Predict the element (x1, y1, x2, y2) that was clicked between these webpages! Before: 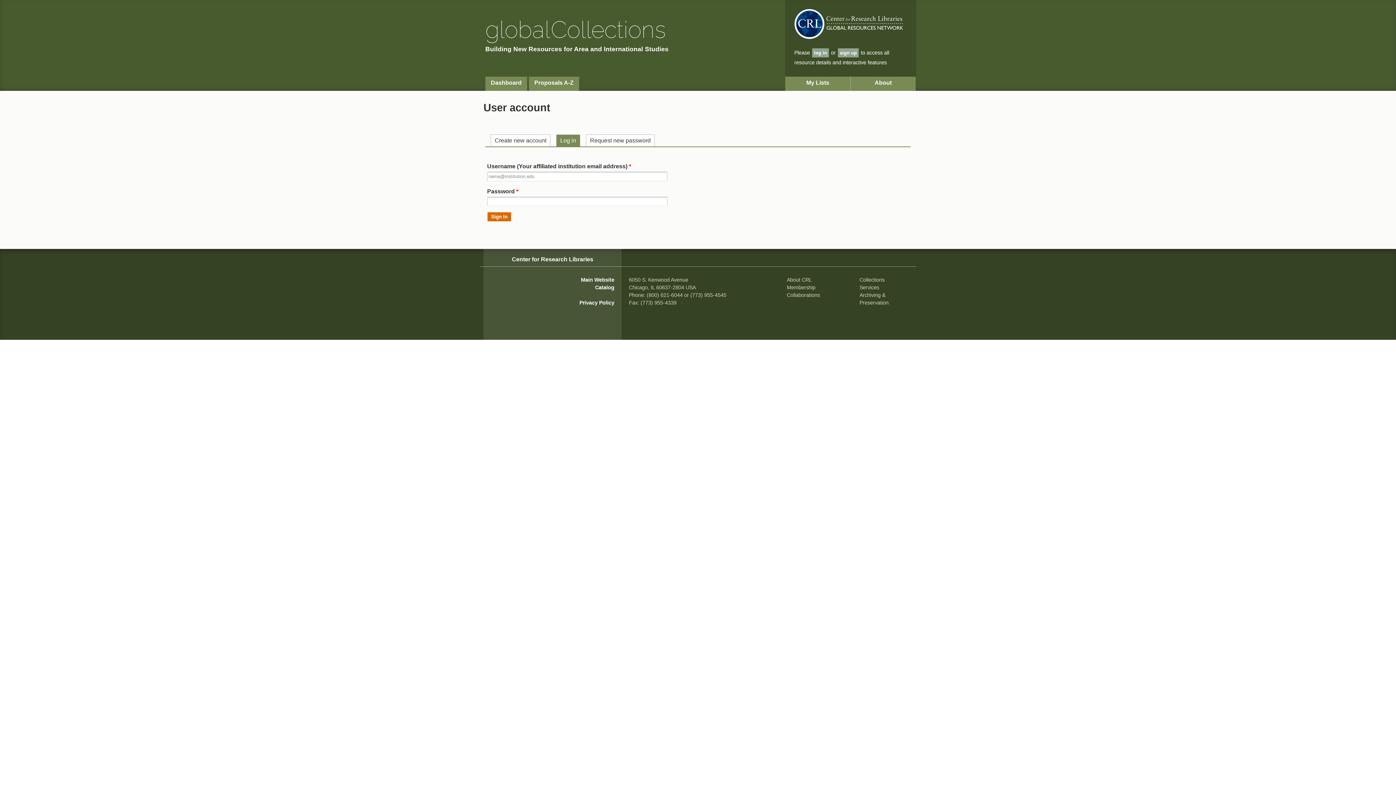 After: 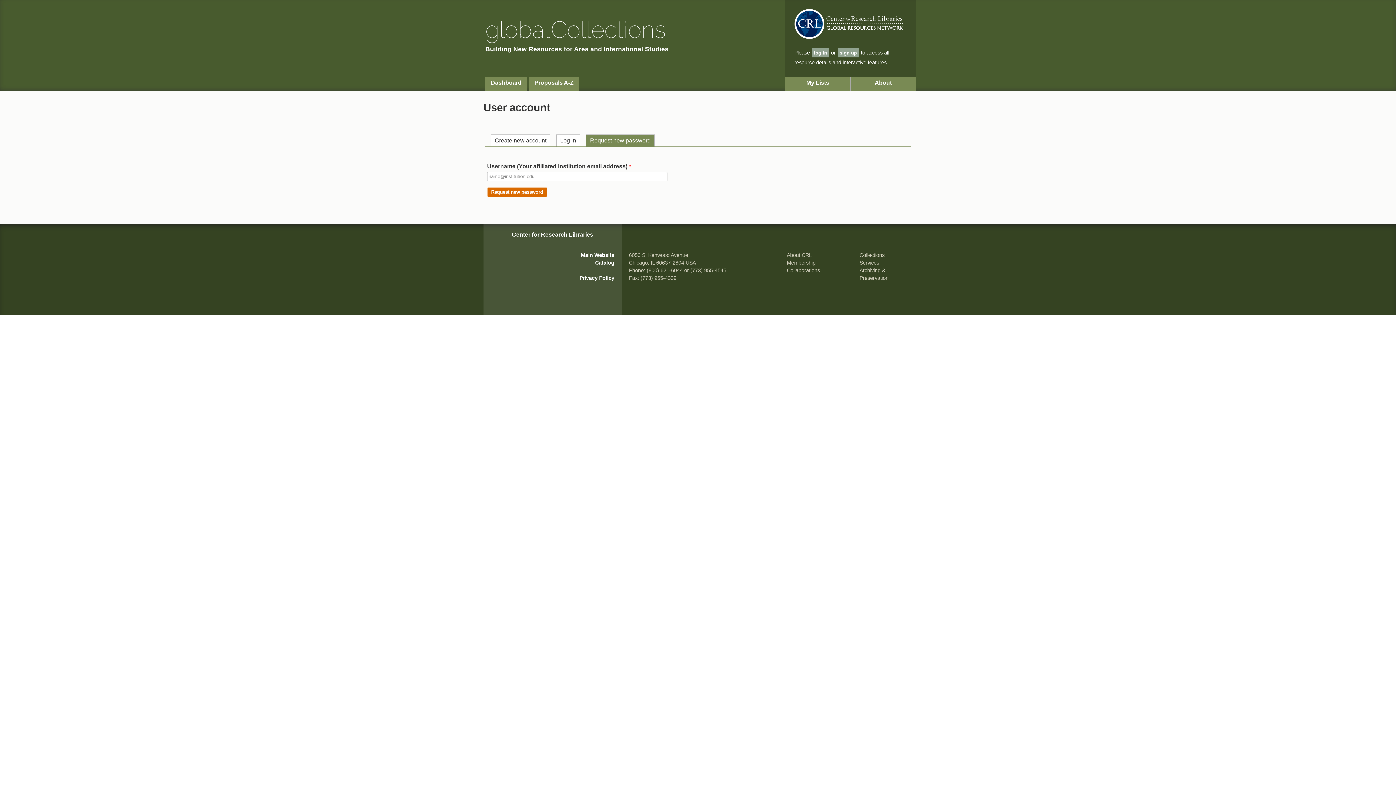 Action: bbox: (586, 134, 654, 146) label: Request new password